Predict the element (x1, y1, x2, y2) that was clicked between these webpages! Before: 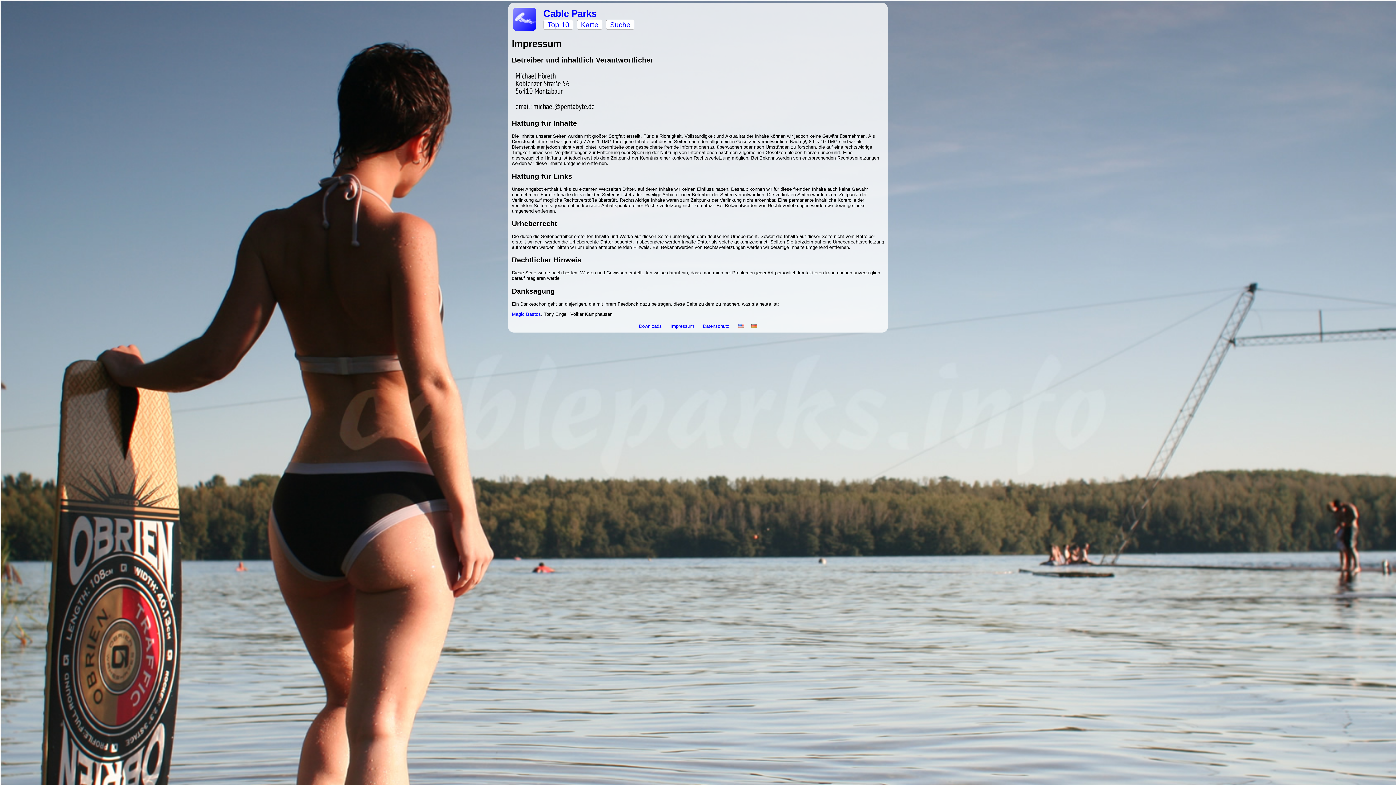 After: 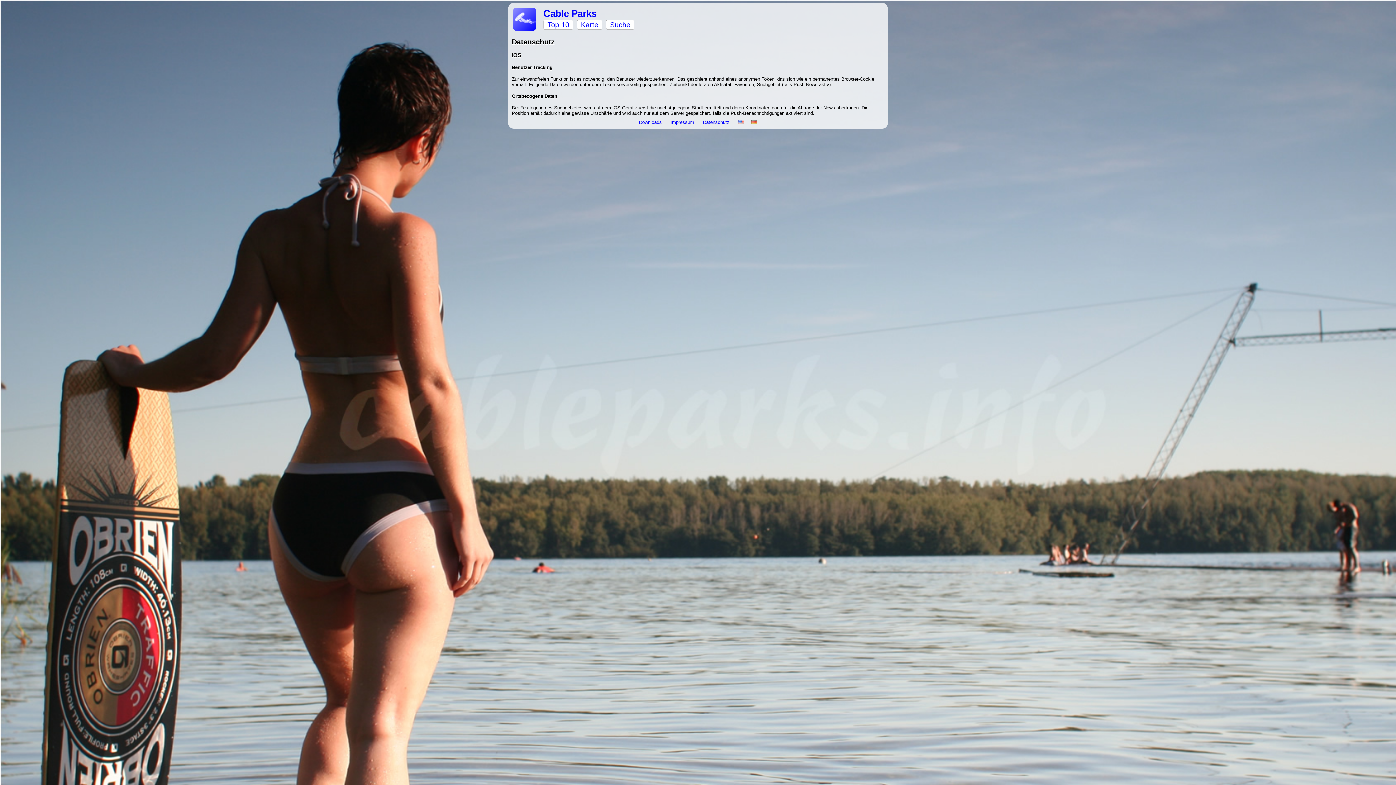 Action: bbox: (703, 323, 731, 328) label: Datenschutz 